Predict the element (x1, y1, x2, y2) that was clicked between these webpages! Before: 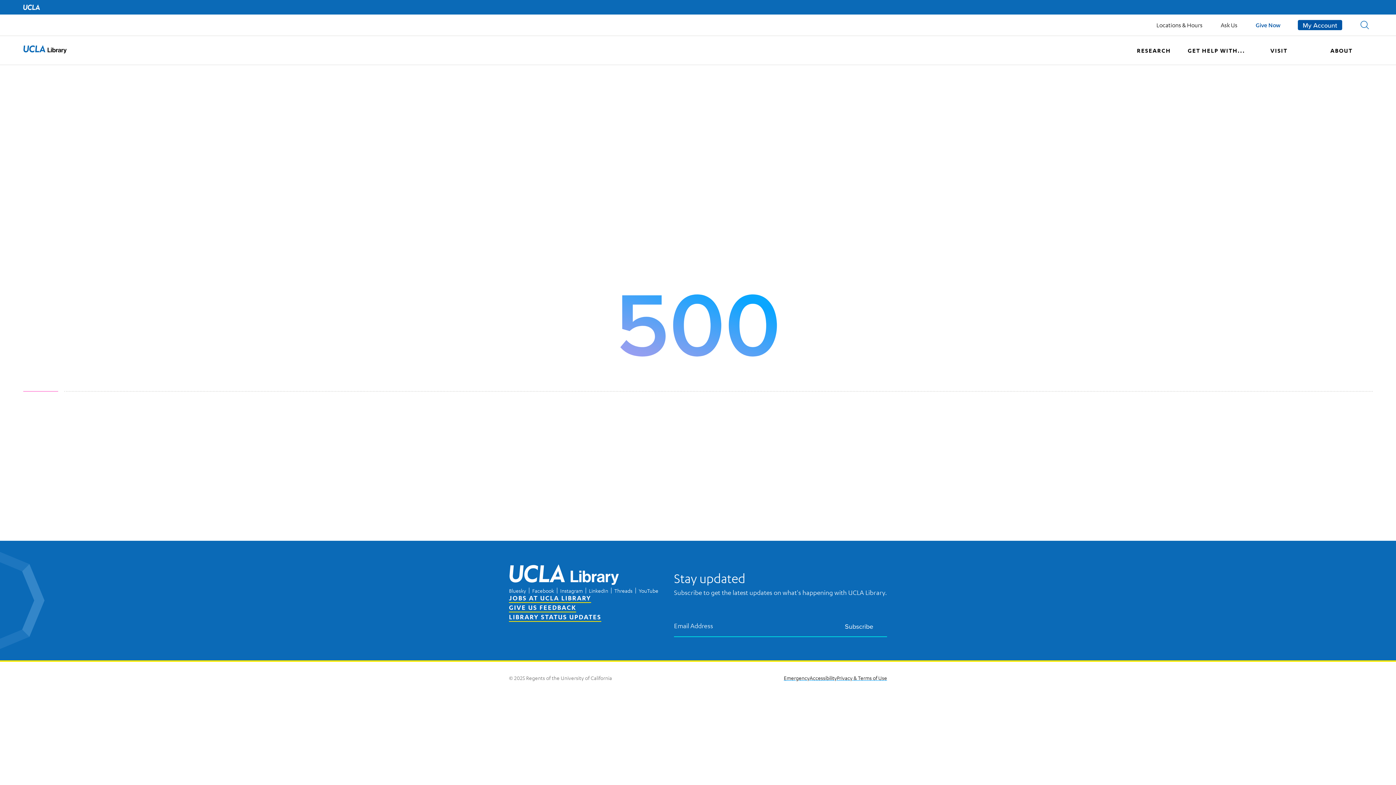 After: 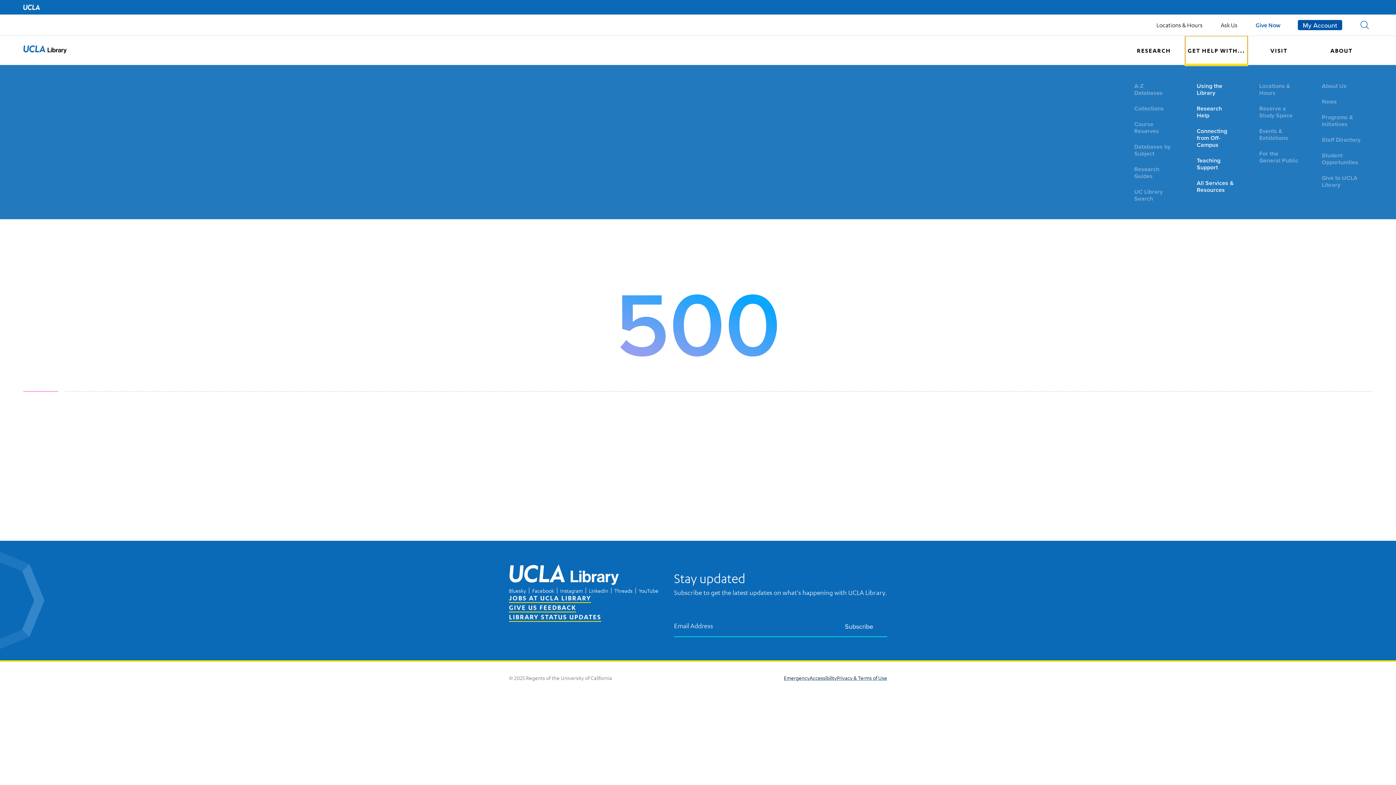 Action: bbox: (1185, 36, 1248, 65) label: GET HELP WITH...